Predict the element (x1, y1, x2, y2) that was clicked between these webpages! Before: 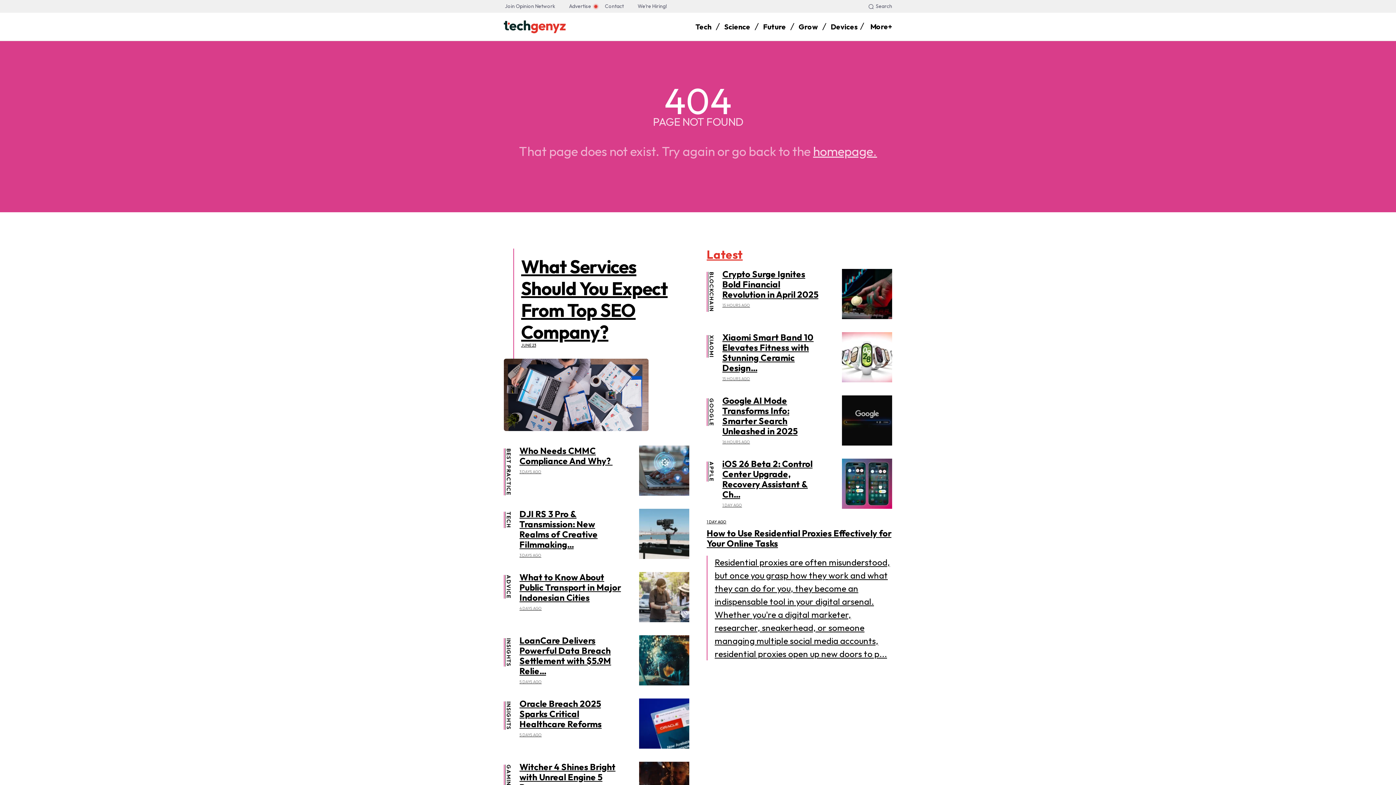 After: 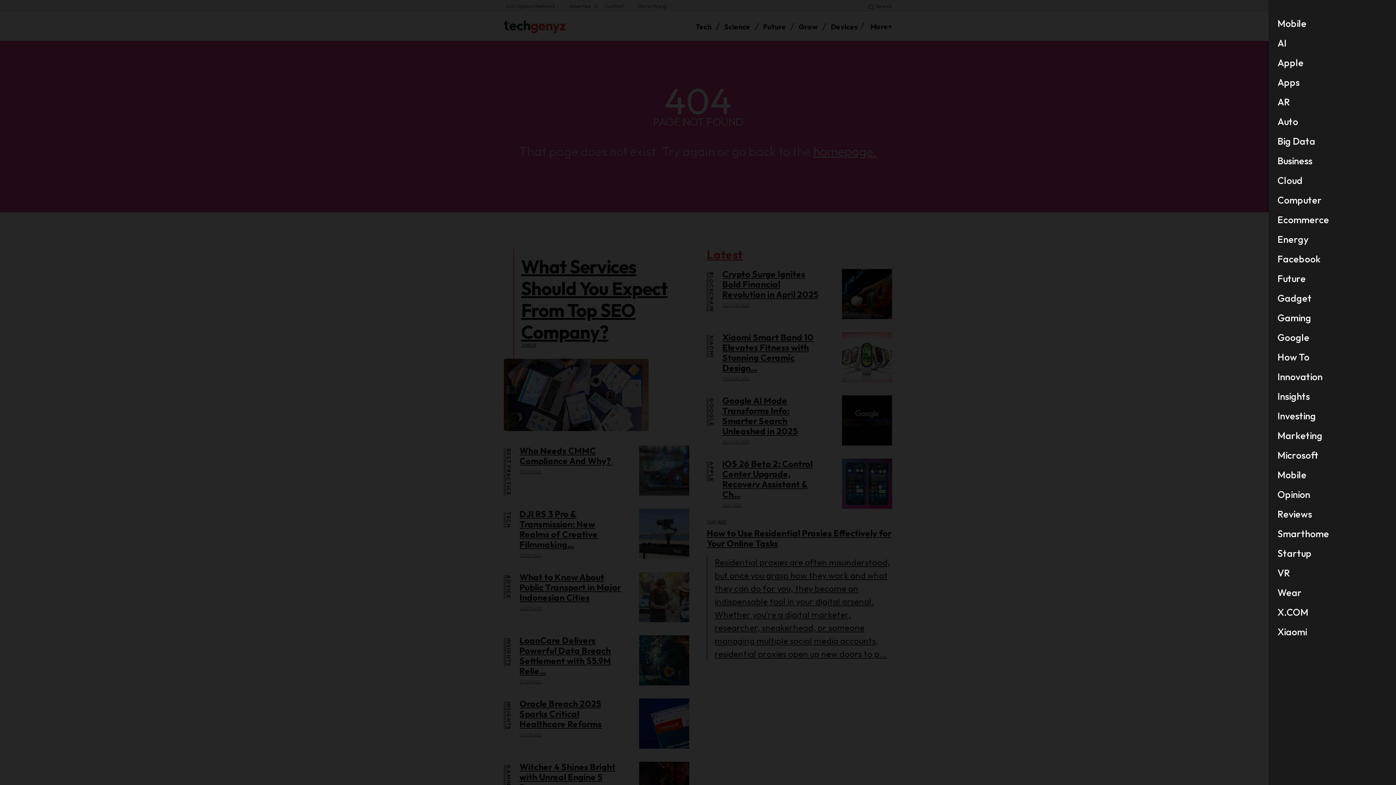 Action: label: More+ bbox: (870, 20, 892, 31)